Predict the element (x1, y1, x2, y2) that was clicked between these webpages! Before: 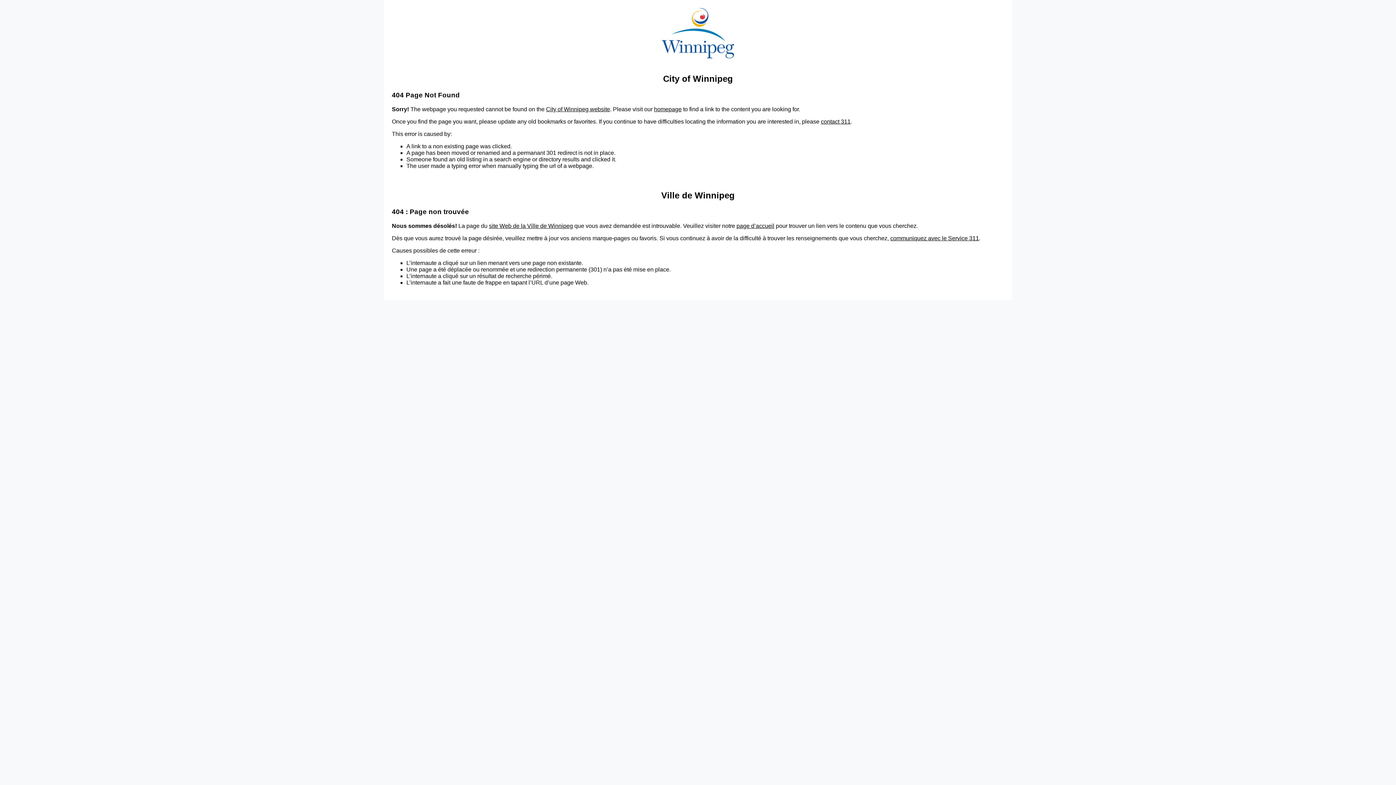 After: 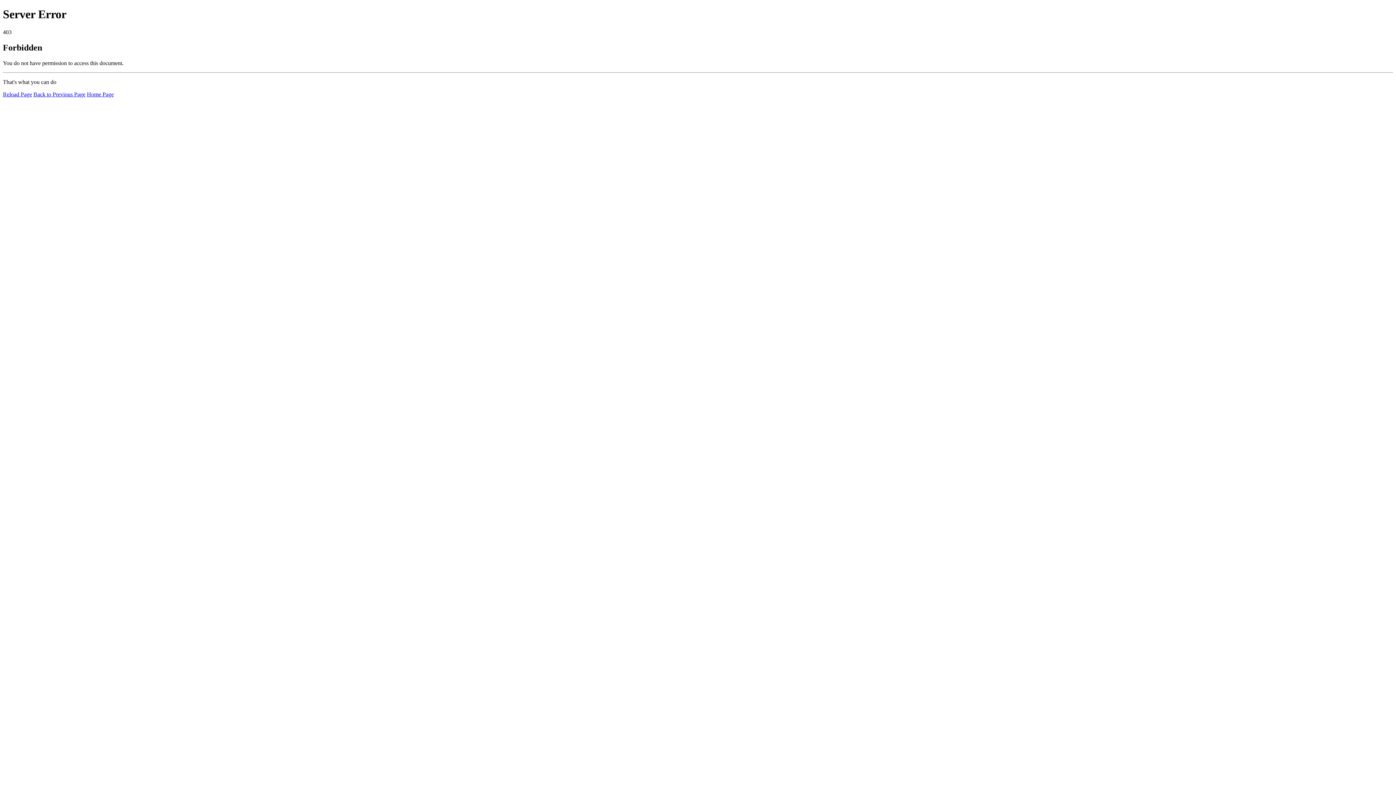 Action: bbox: (546, 106, 610, 112) label: City of Winnipeg website